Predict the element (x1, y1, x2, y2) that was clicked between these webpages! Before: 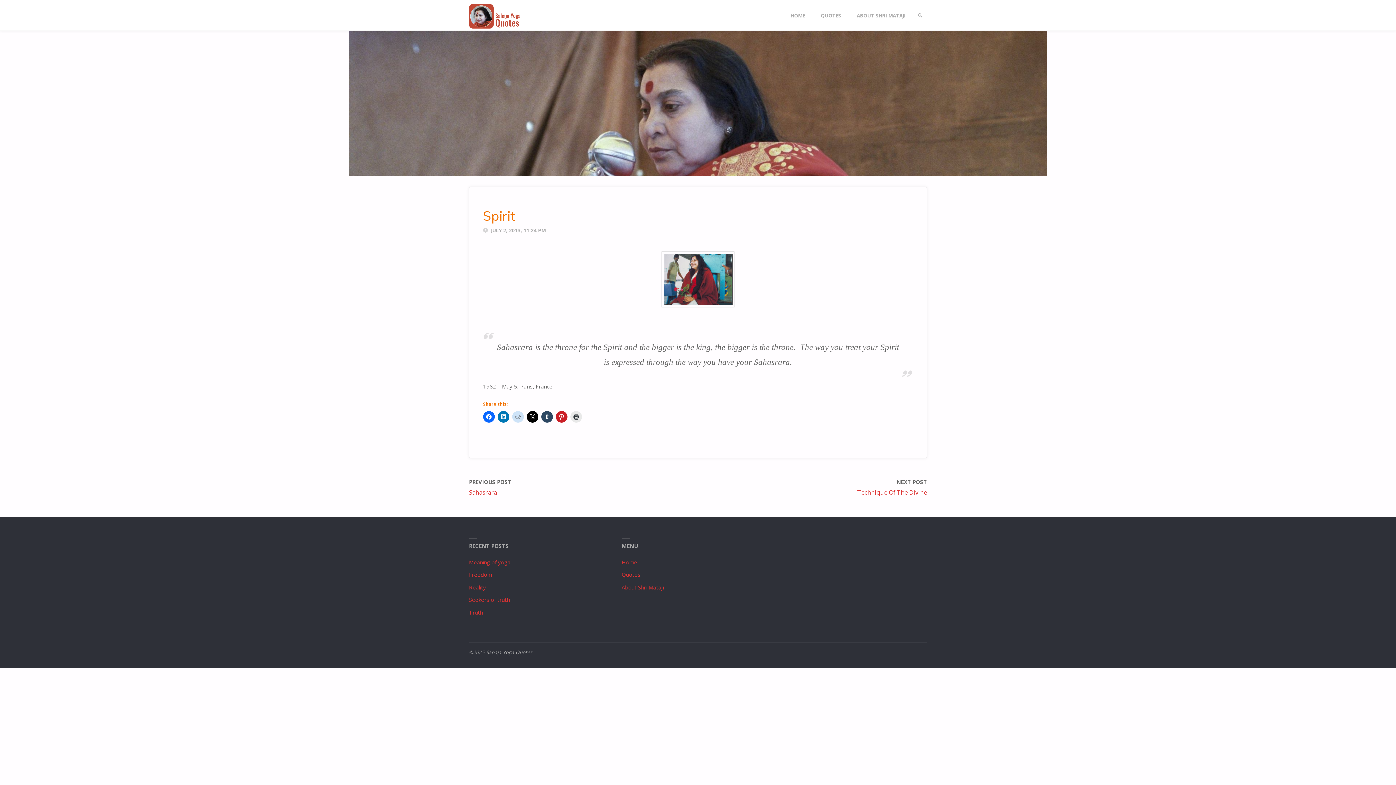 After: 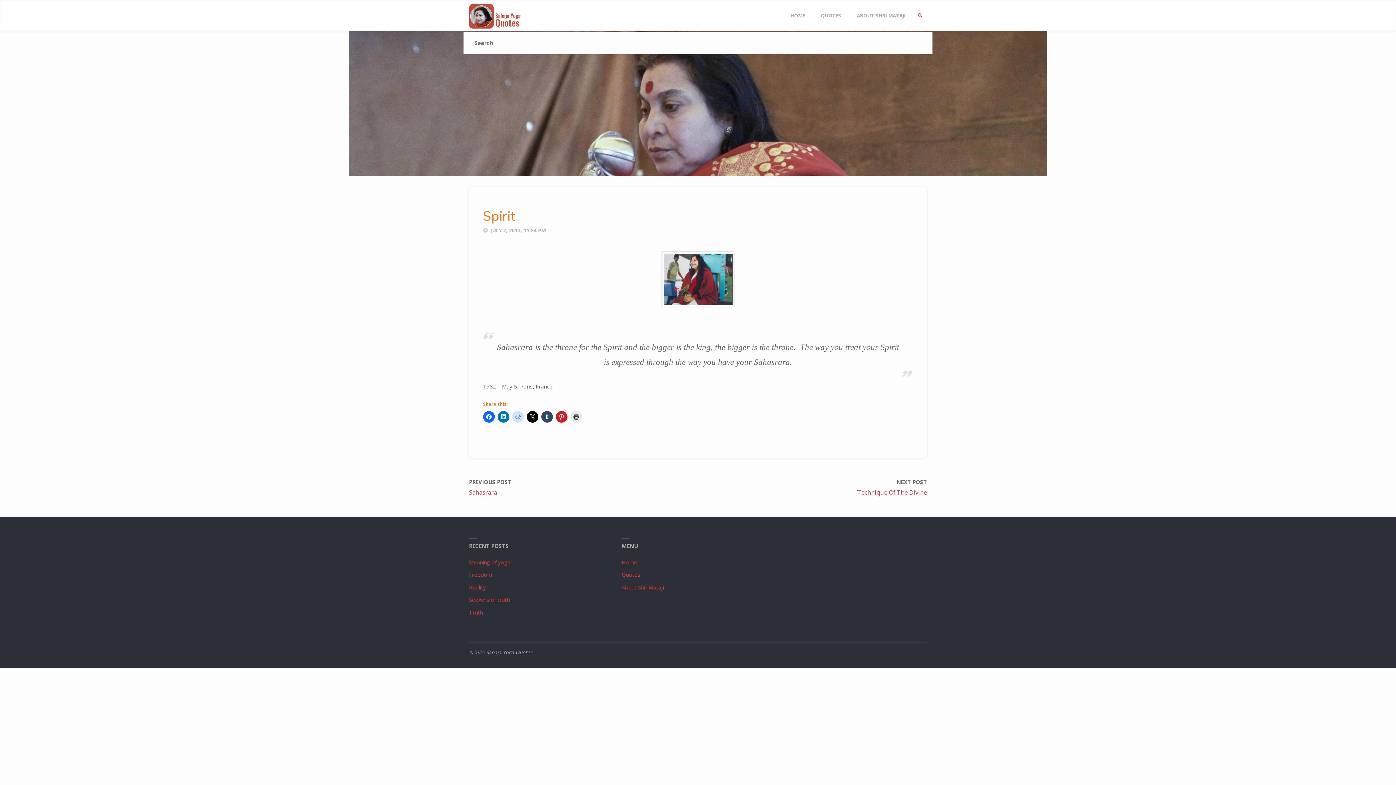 Action: label: SEARCH bbox: (915, 0, 925, 31)